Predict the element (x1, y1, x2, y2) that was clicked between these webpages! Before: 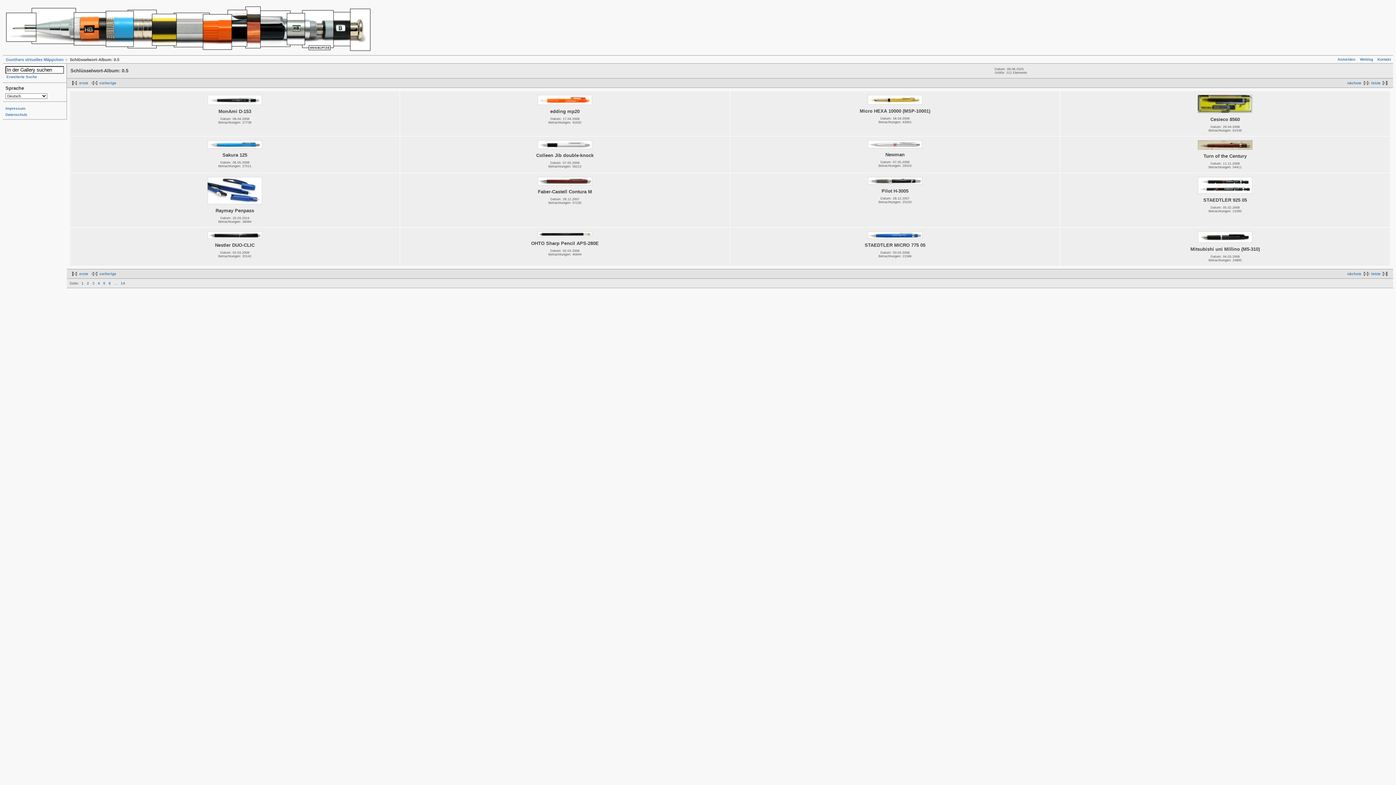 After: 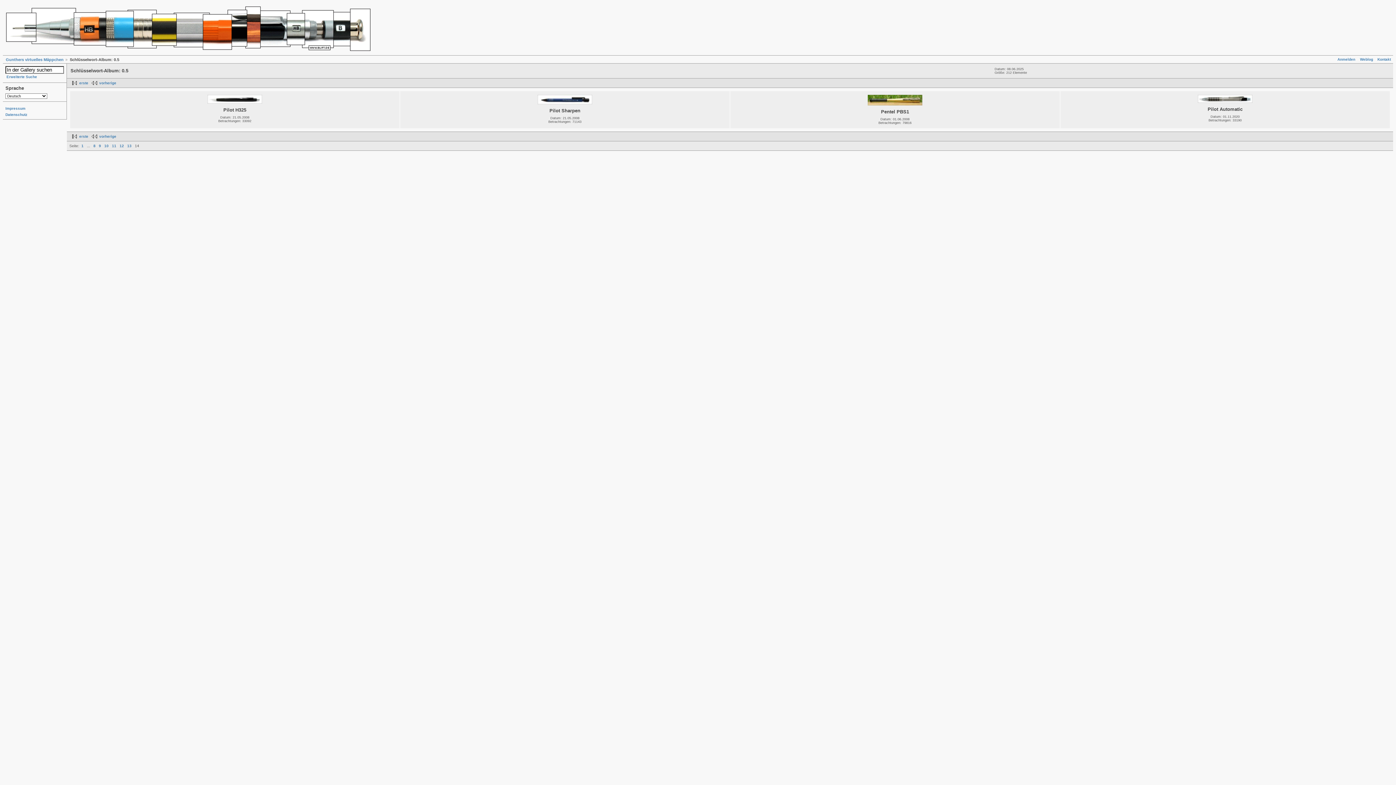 Action: label: letzte bbox: (1371, 81, 1390, 85)